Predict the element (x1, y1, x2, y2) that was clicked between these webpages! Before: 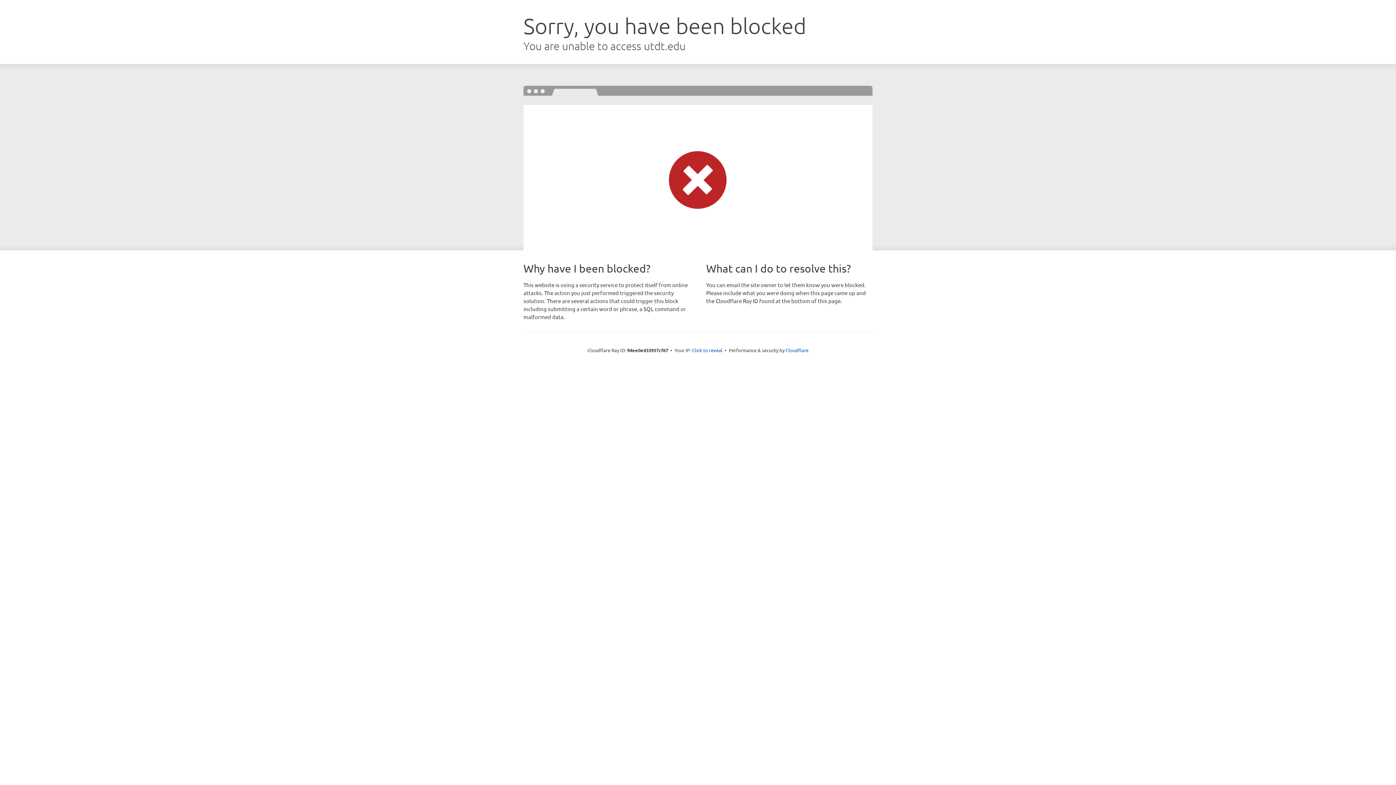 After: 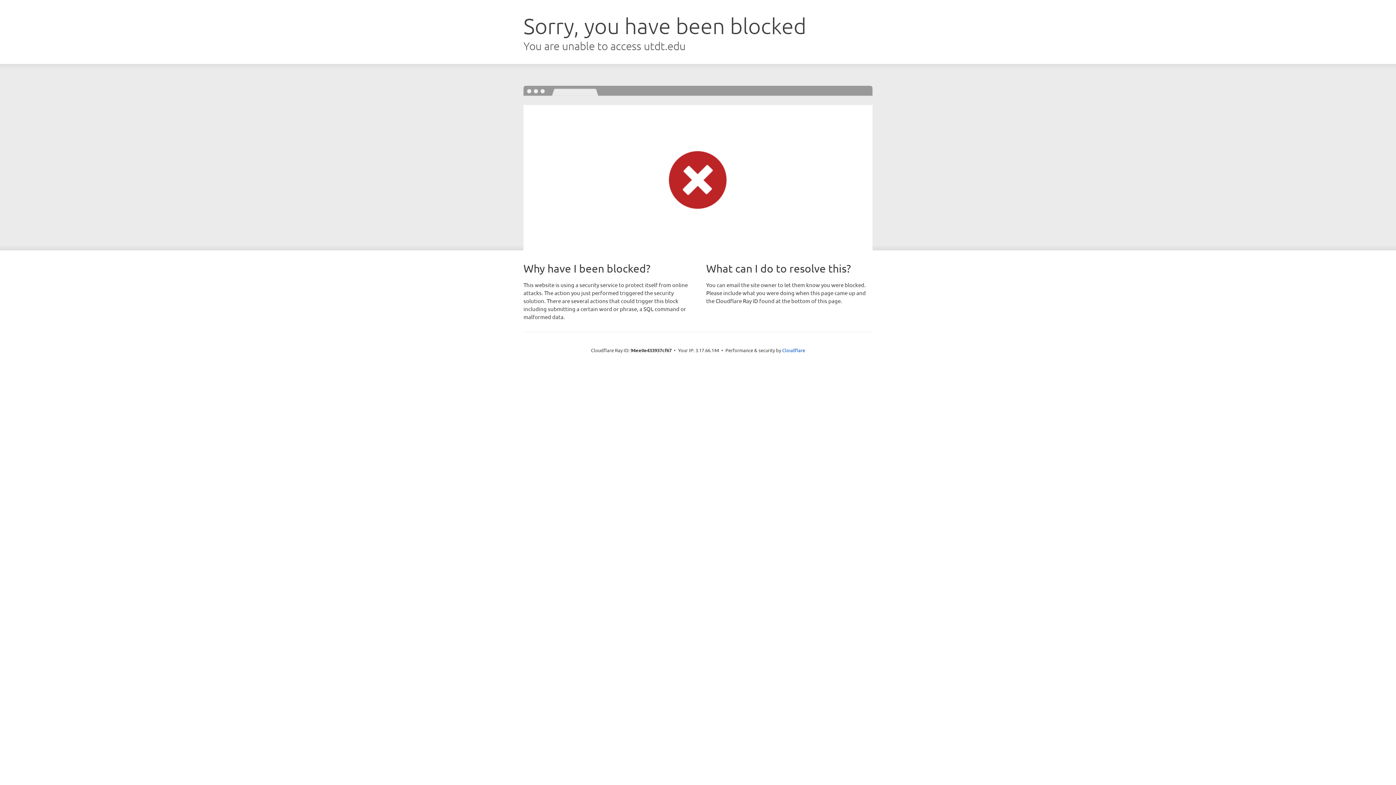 Action: bbox: (692, 346, 722, 353) label: Click to reveal